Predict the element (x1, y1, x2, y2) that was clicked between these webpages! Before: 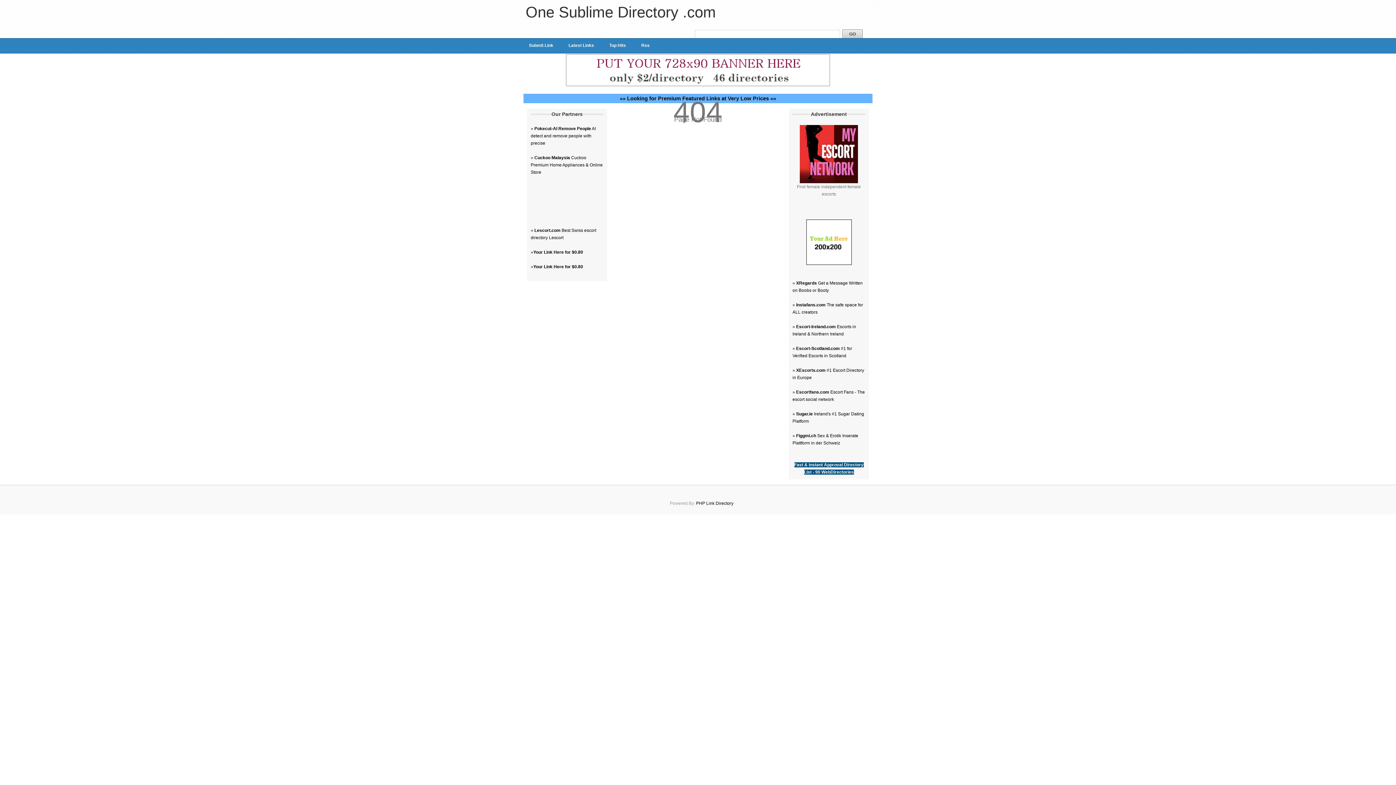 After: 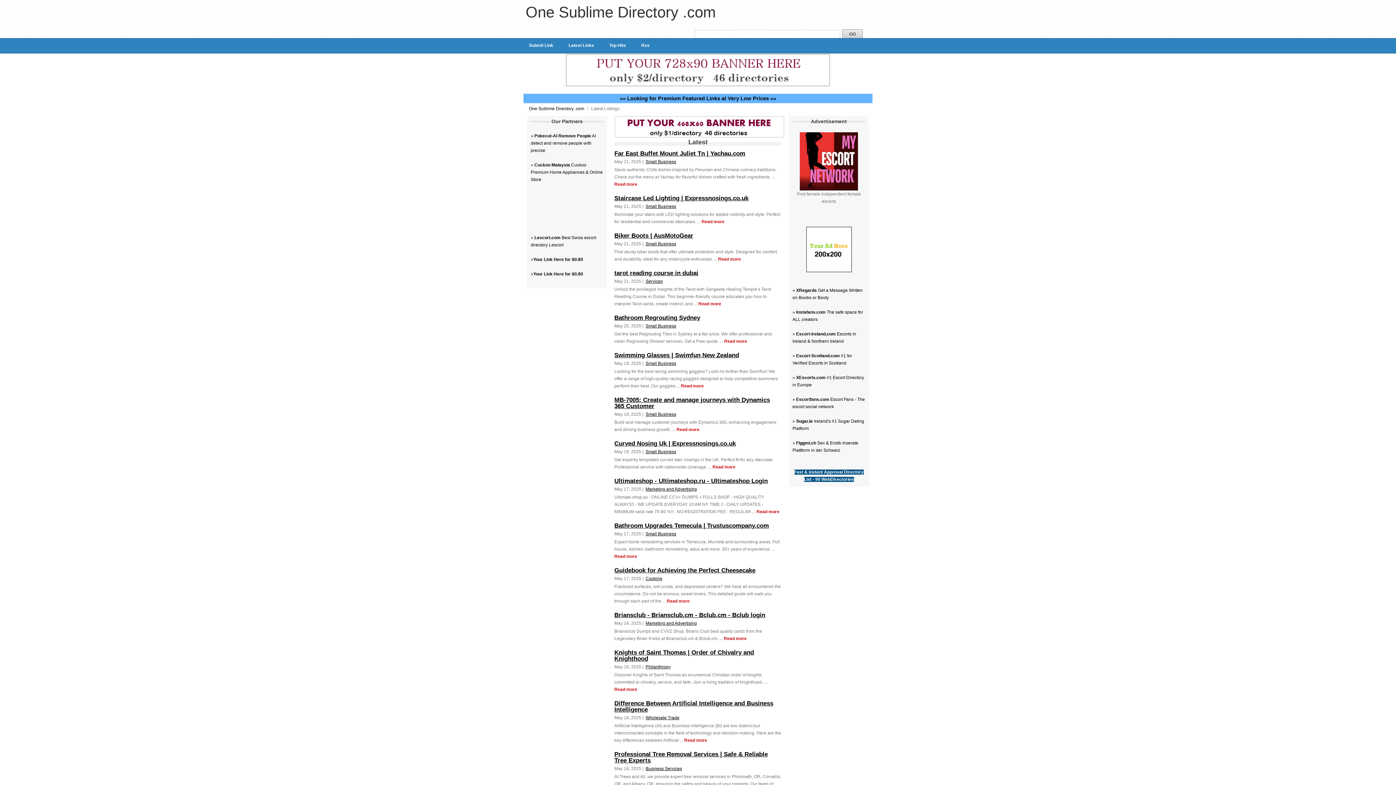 Action: label: Latest Links bbox: (563, 38, 599, 53)